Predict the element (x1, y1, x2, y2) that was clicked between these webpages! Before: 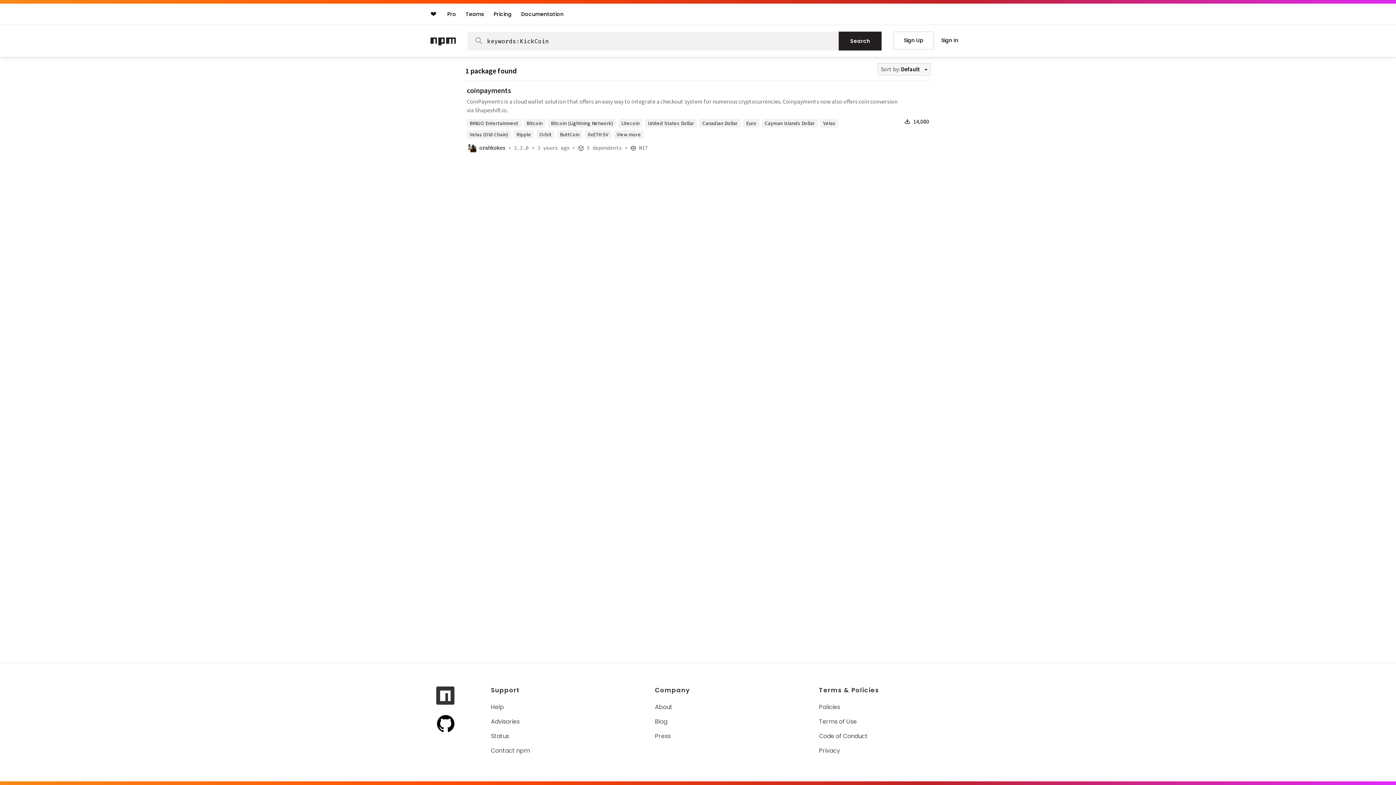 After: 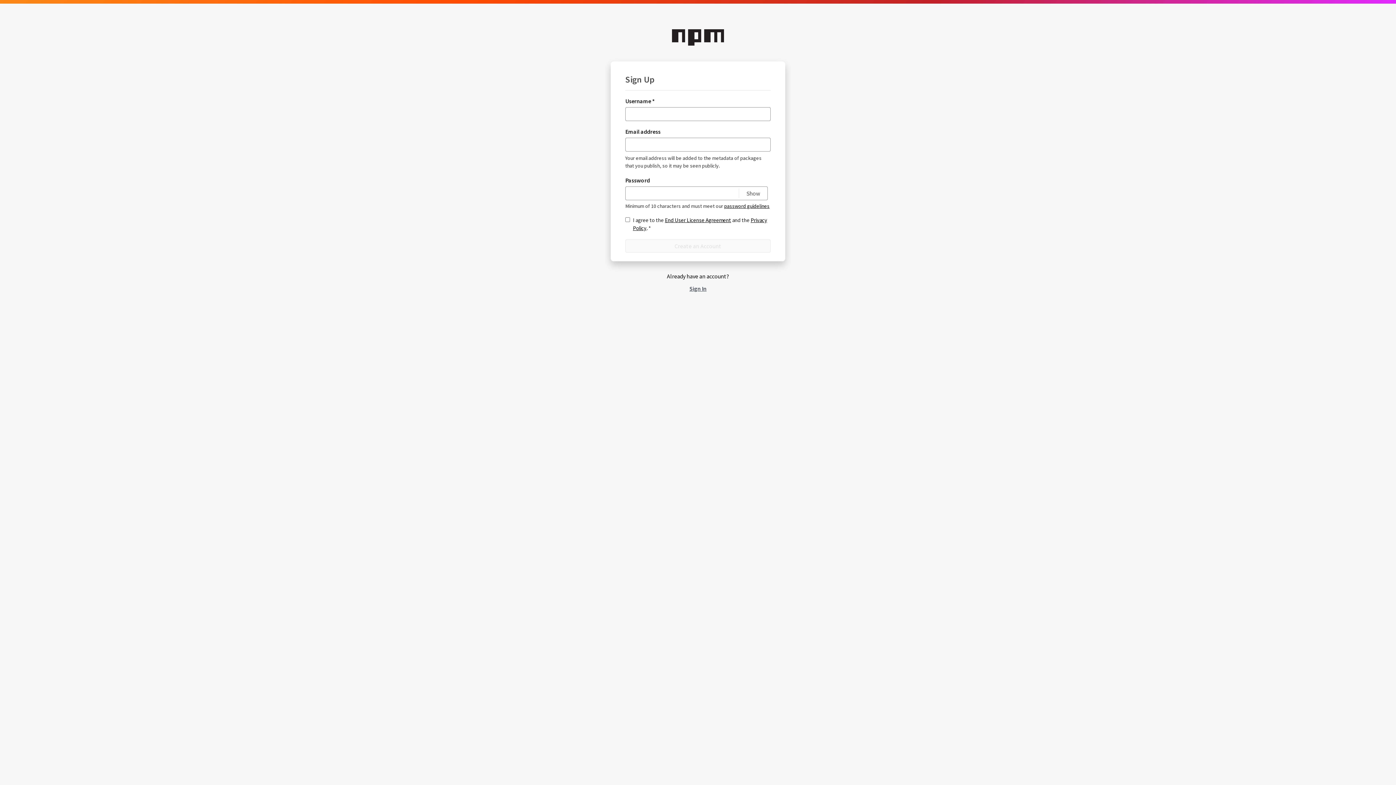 Action: bbox: (893, 31, 934, 49) label: Sign Up